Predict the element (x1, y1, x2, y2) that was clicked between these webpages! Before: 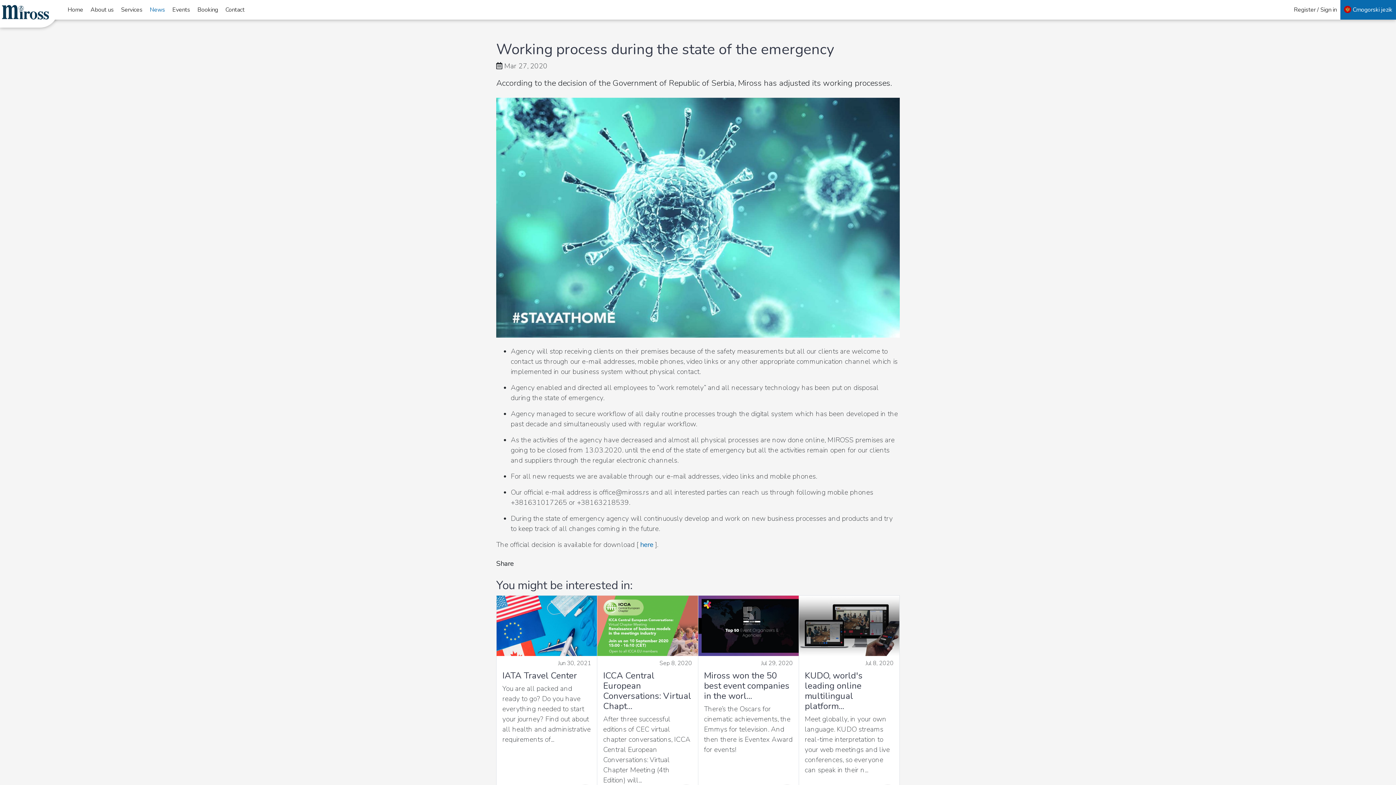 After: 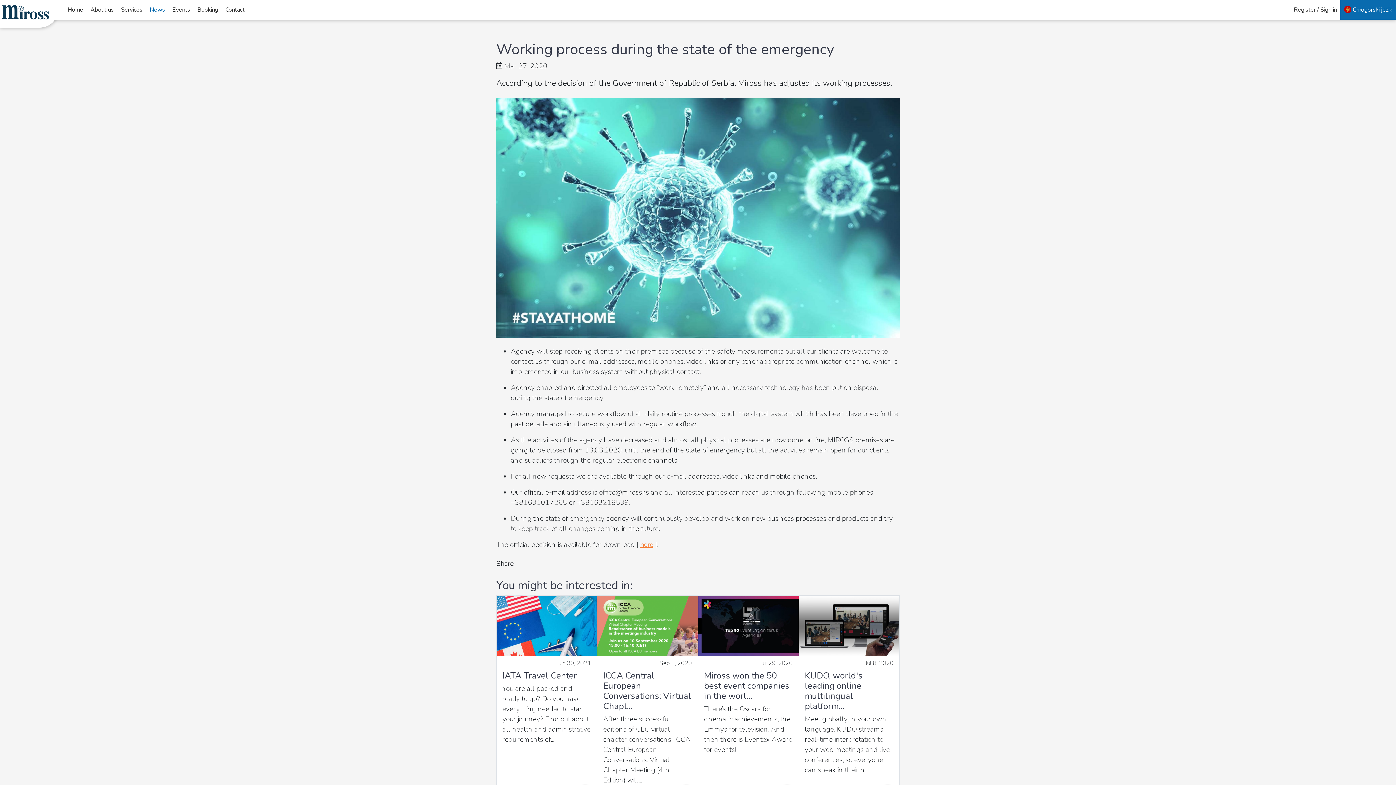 Action: bbox: (640, 540, 653, 549) label: here